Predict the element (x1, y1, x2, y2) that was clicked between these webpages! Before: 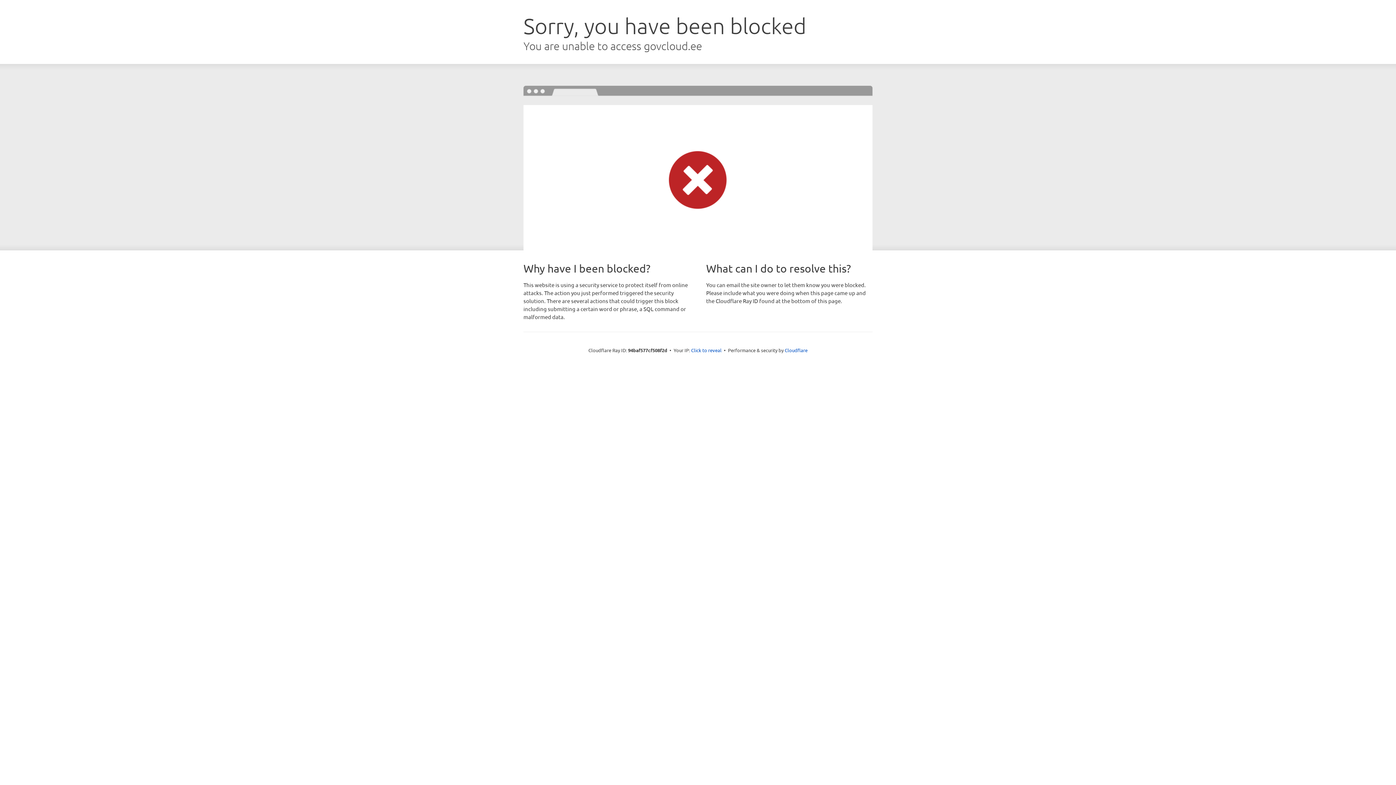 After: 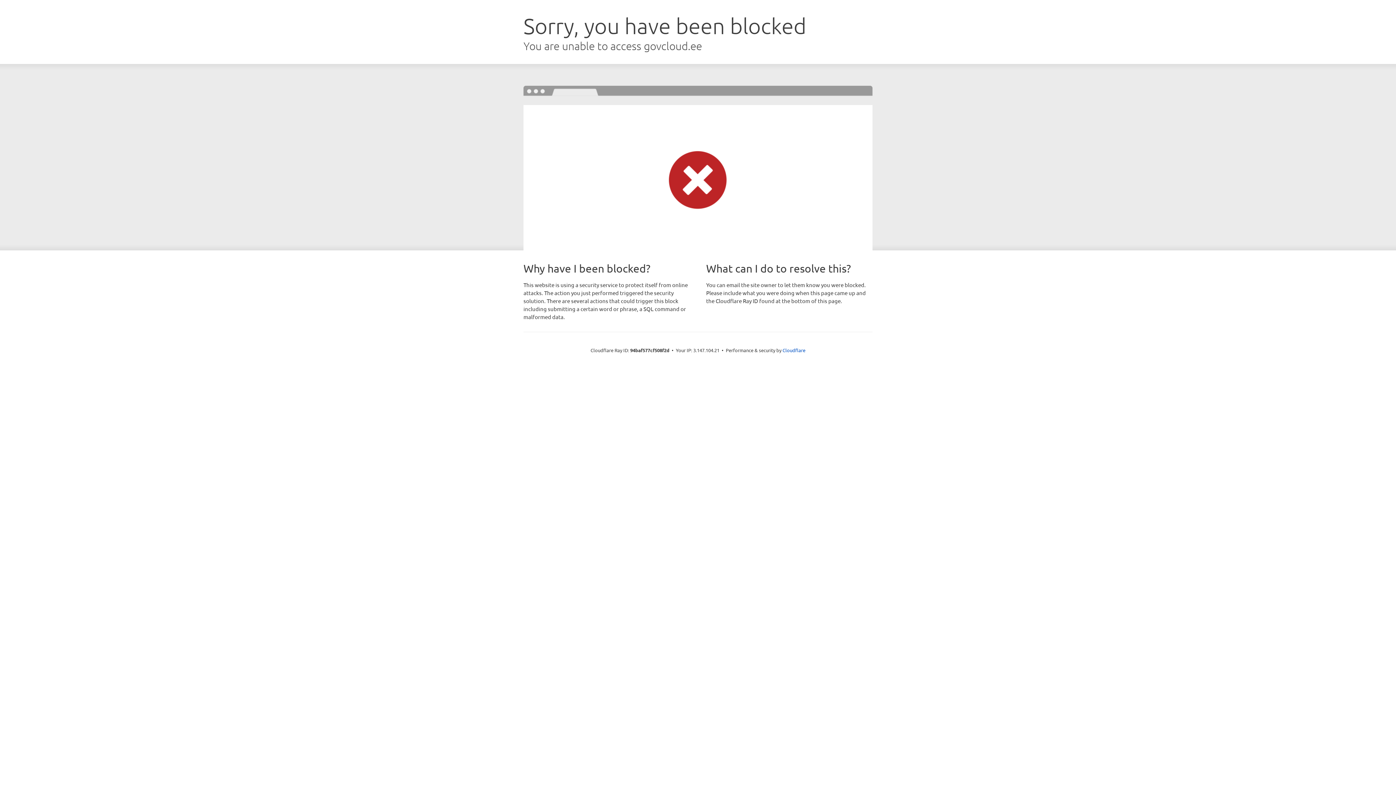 Action: bbox: (691, 346, 721, 353) label: Click to reveal